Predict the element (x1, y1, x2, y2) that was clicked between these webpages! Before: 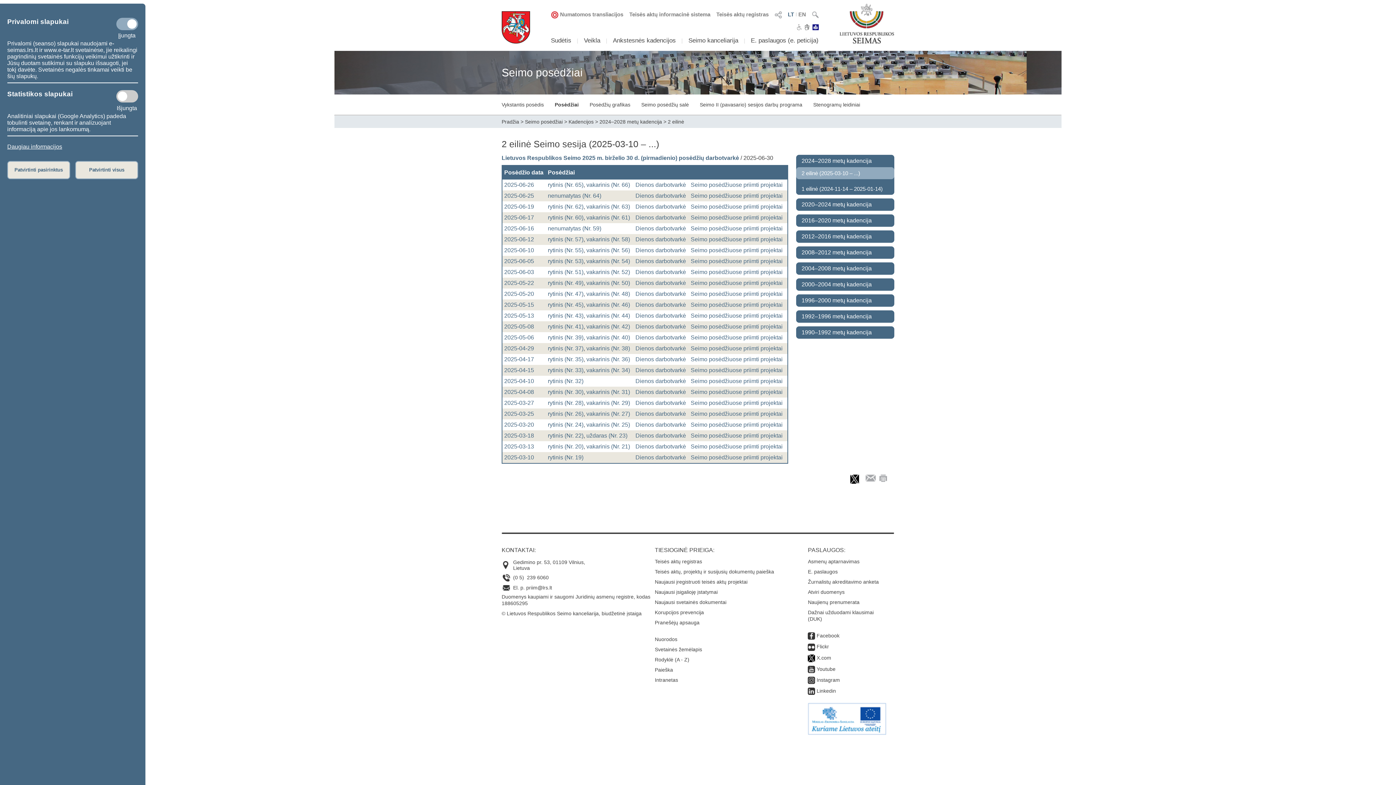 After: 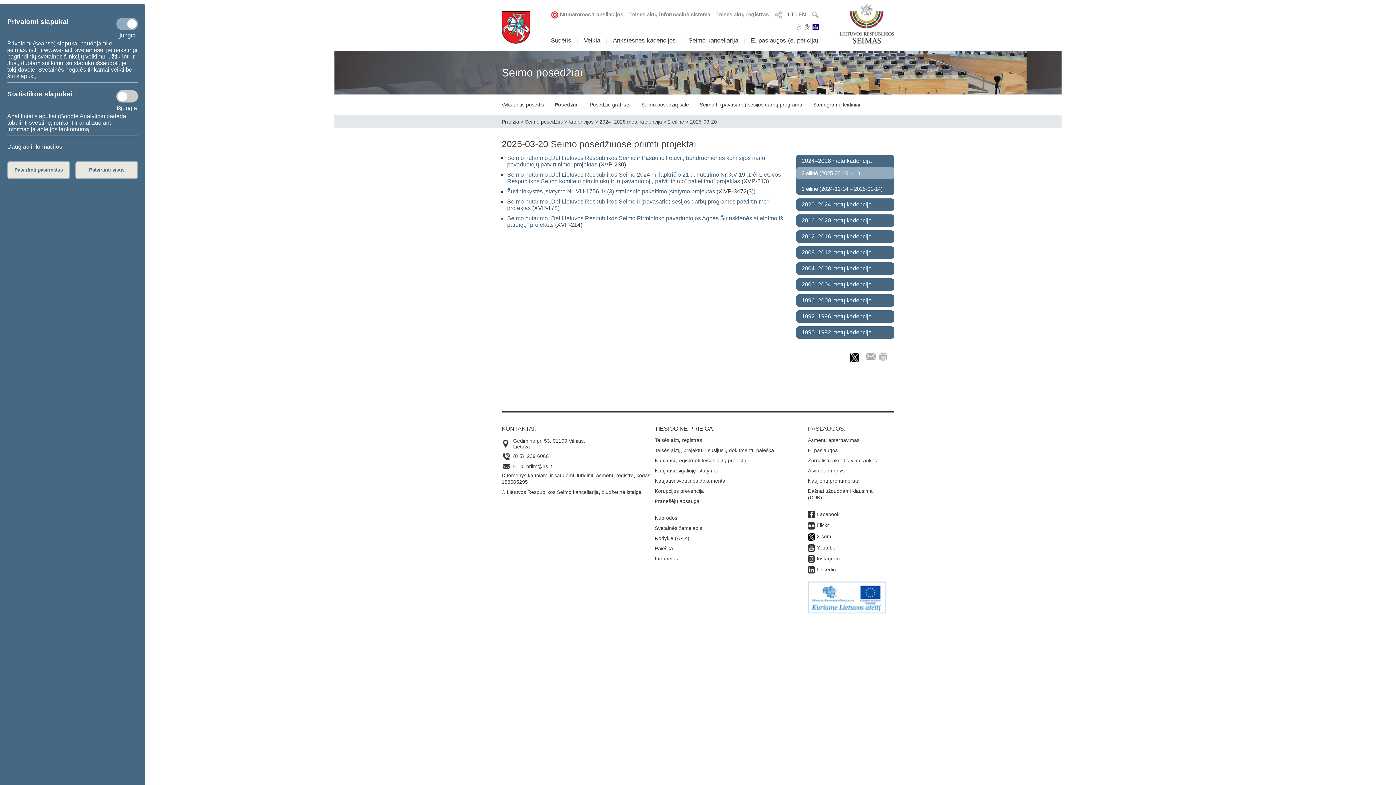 Action: bbox: (690, 421, 782, 428) label: Seimo posėdžiuose priimti projektai